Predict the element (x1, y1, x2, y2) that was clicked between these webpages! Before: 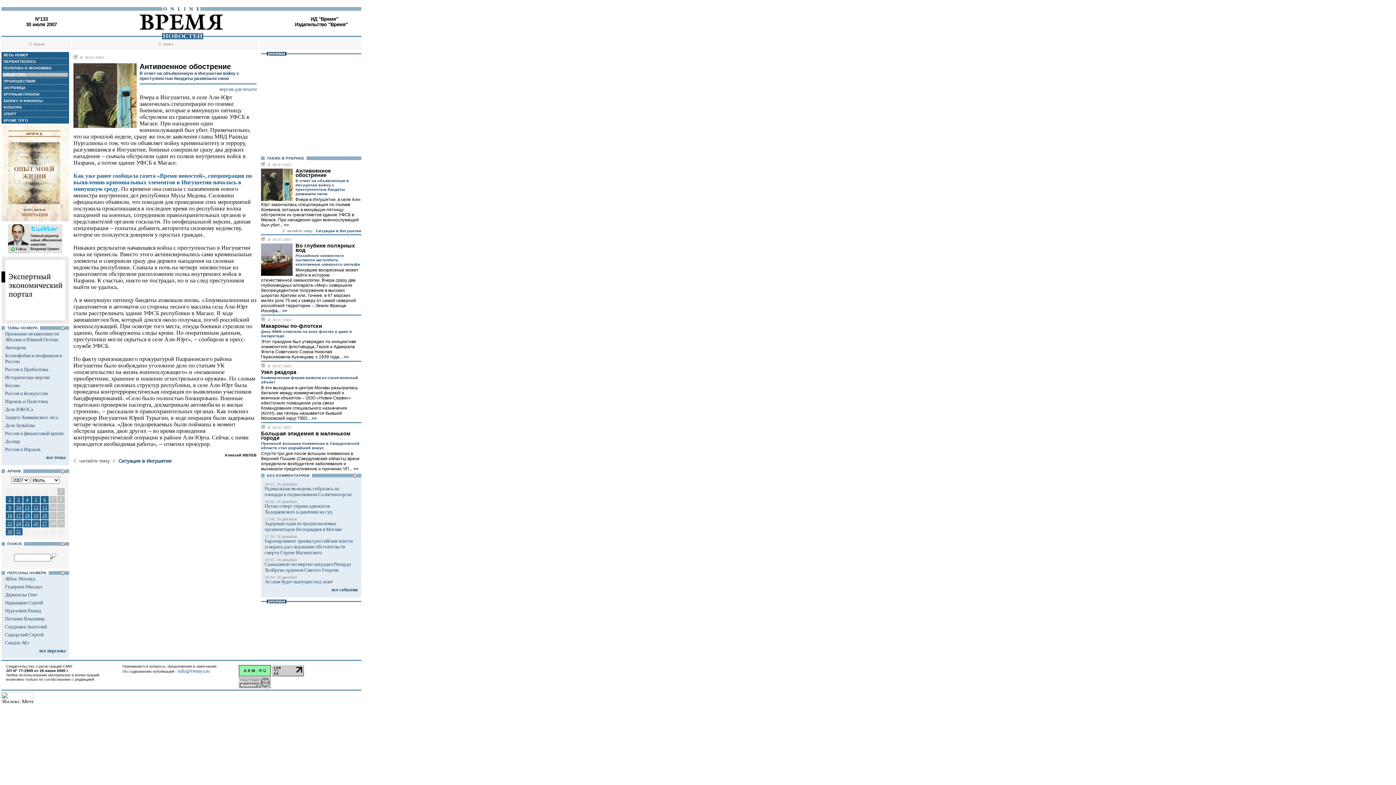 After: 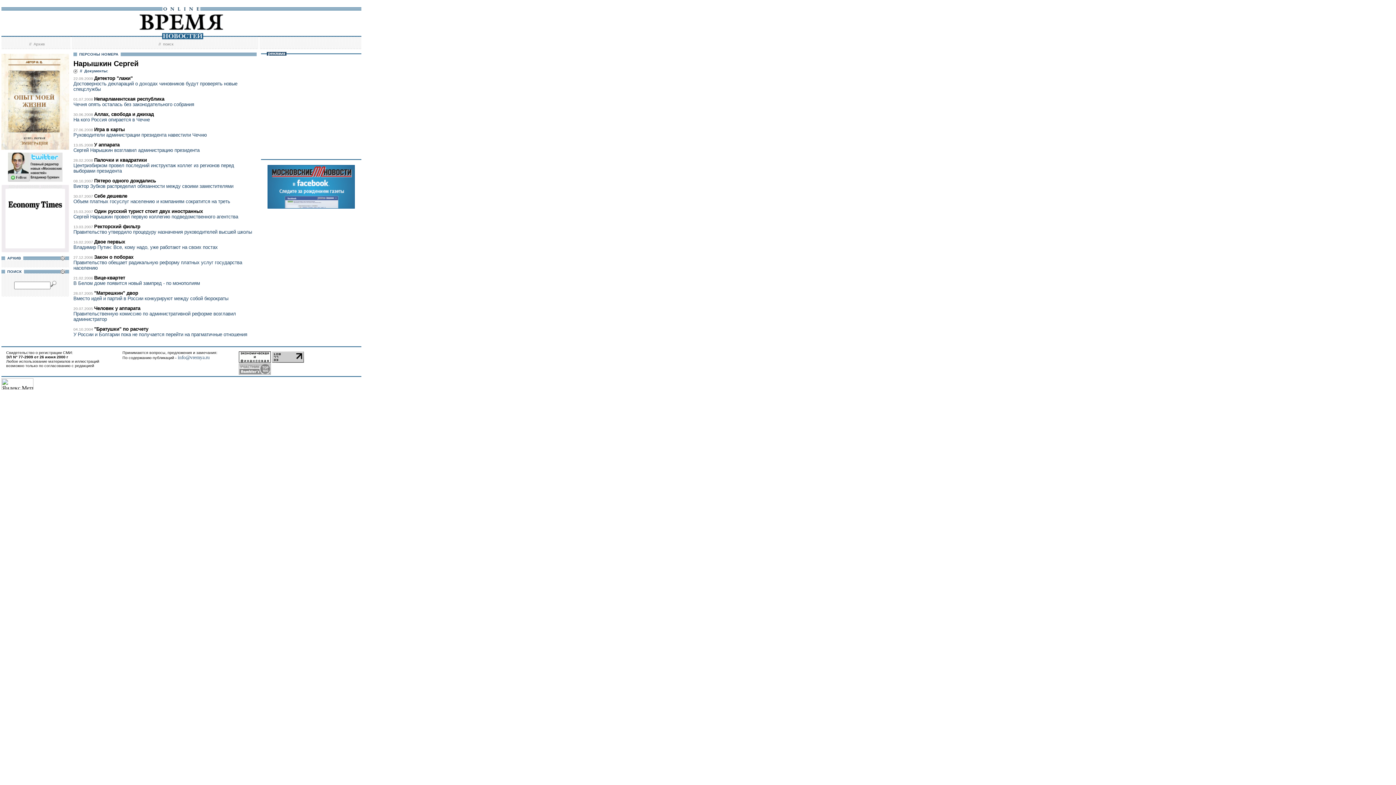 Action: bbox: (5, 600, 42, 605) label: Нарышкин Сергей